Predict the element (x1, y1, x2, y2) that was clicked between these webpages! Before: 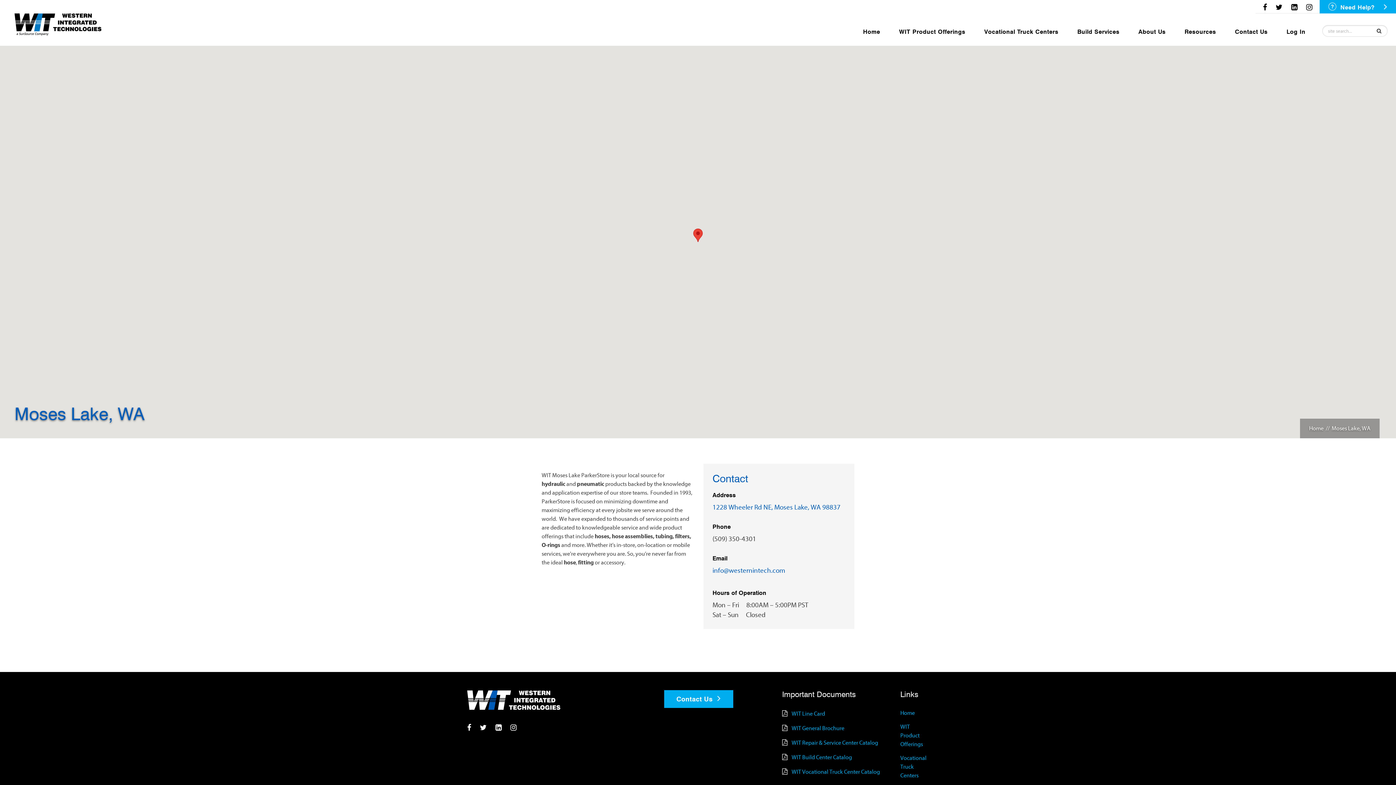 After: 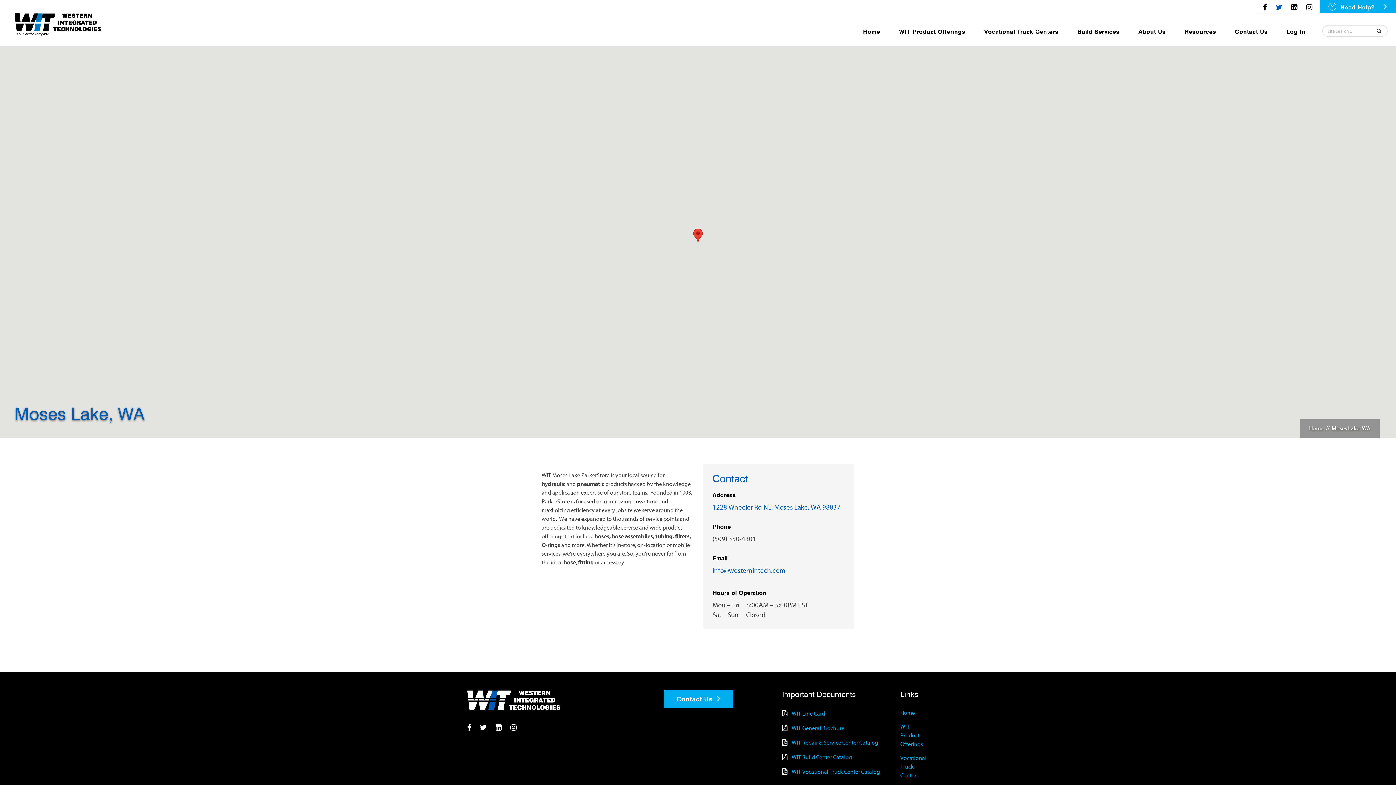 Action: bbox: (1276, 3, 1282, 11)